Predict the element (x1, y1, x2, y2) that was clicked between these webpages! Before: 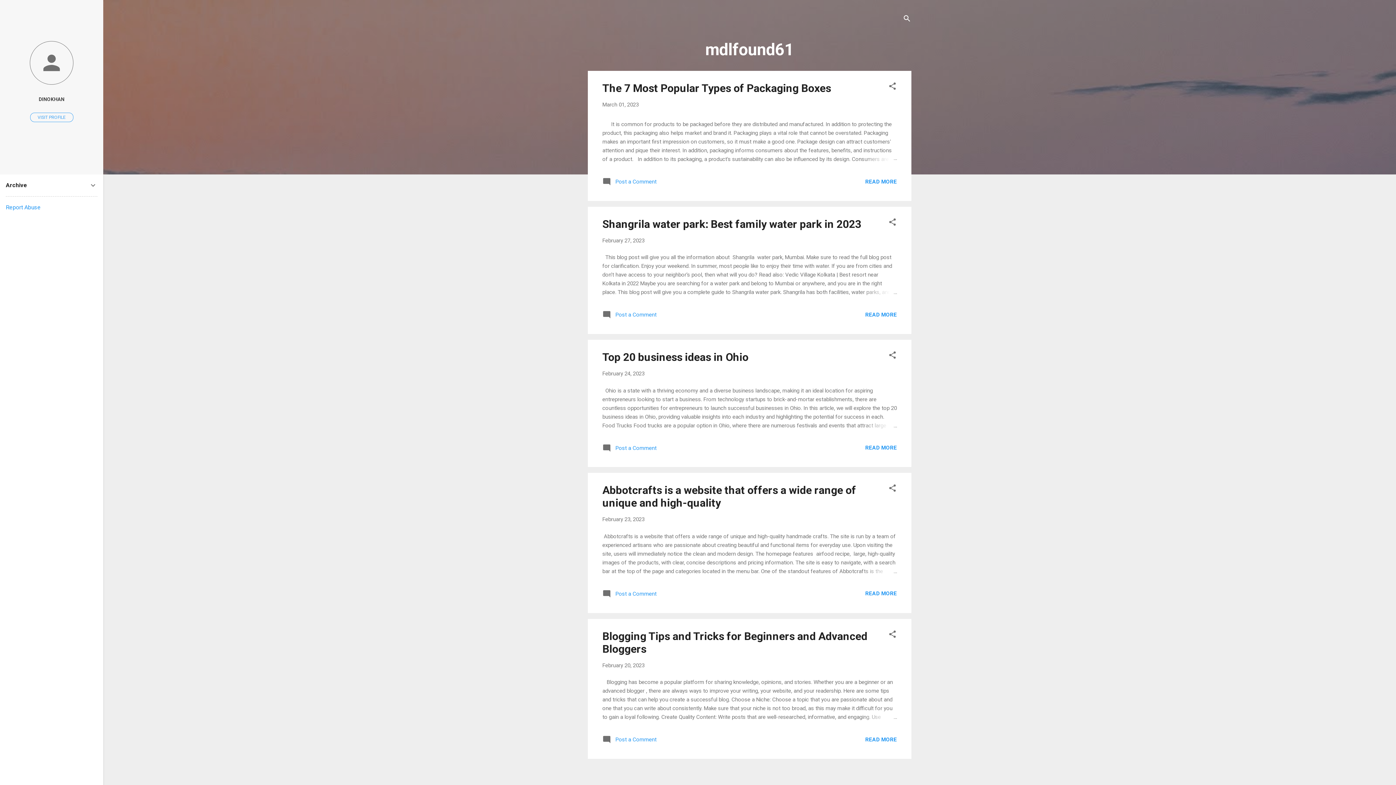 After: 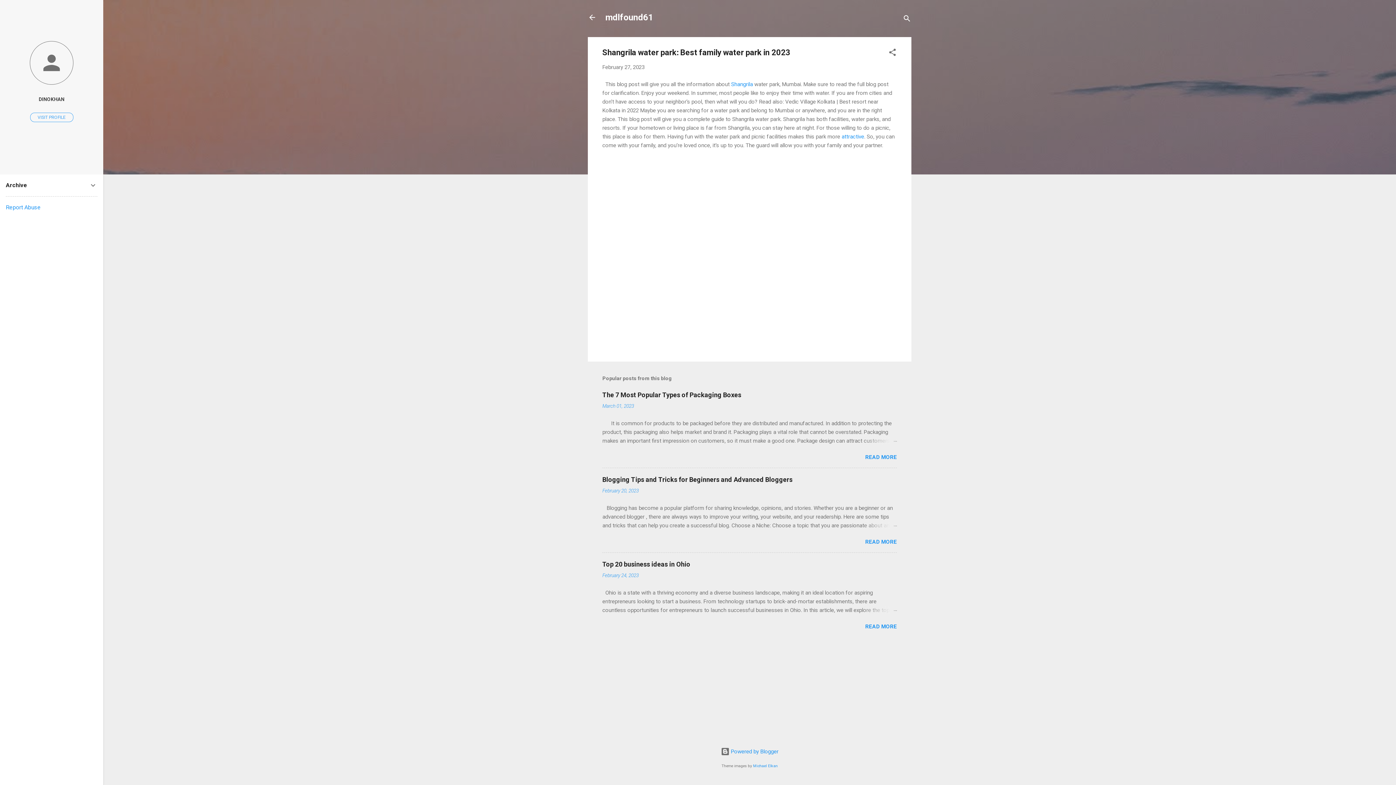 Action: bbox: (862, 288, 897, 296)